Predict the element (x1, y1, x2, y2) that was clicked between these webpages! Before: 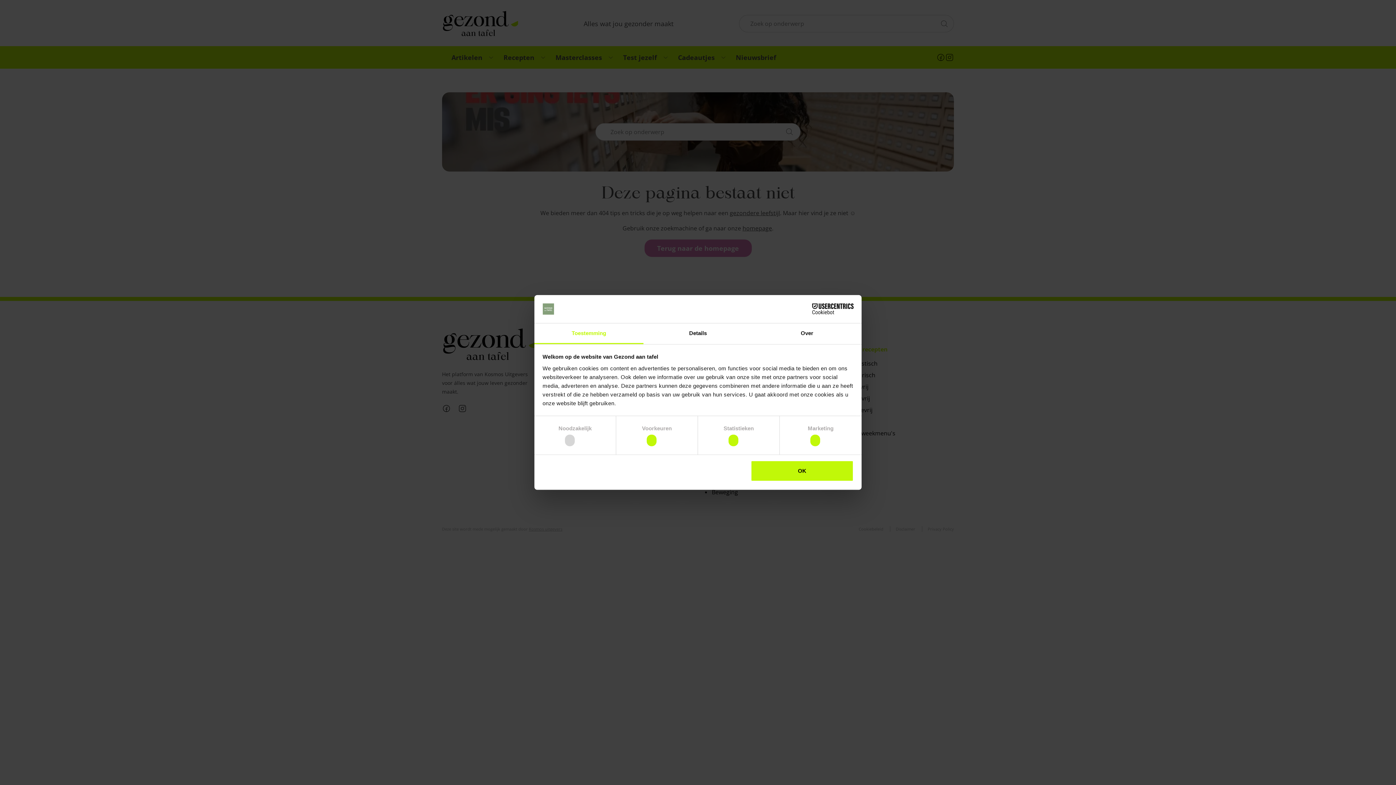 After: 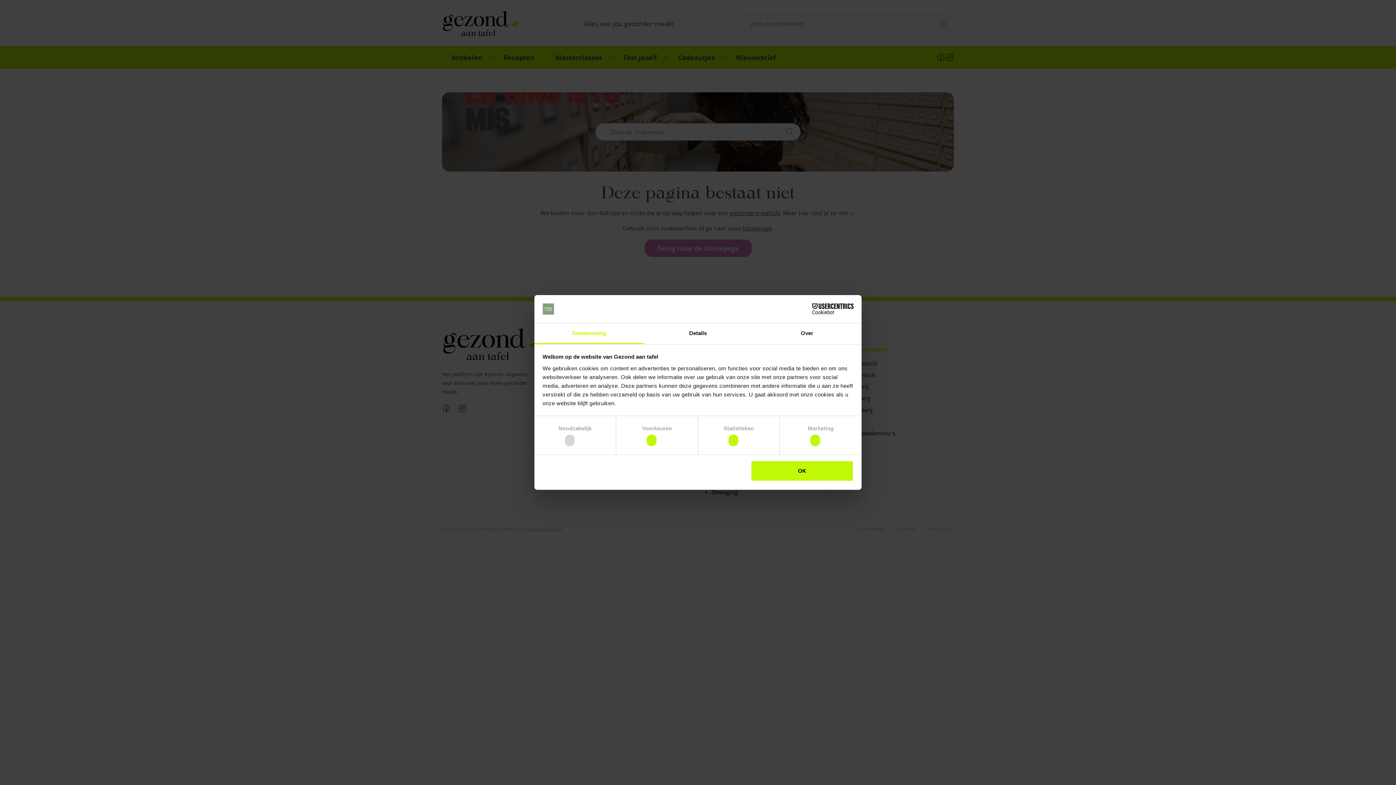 Action: label: Cookiebot - opens in a new window bbox: (790, 303, 853, 314)